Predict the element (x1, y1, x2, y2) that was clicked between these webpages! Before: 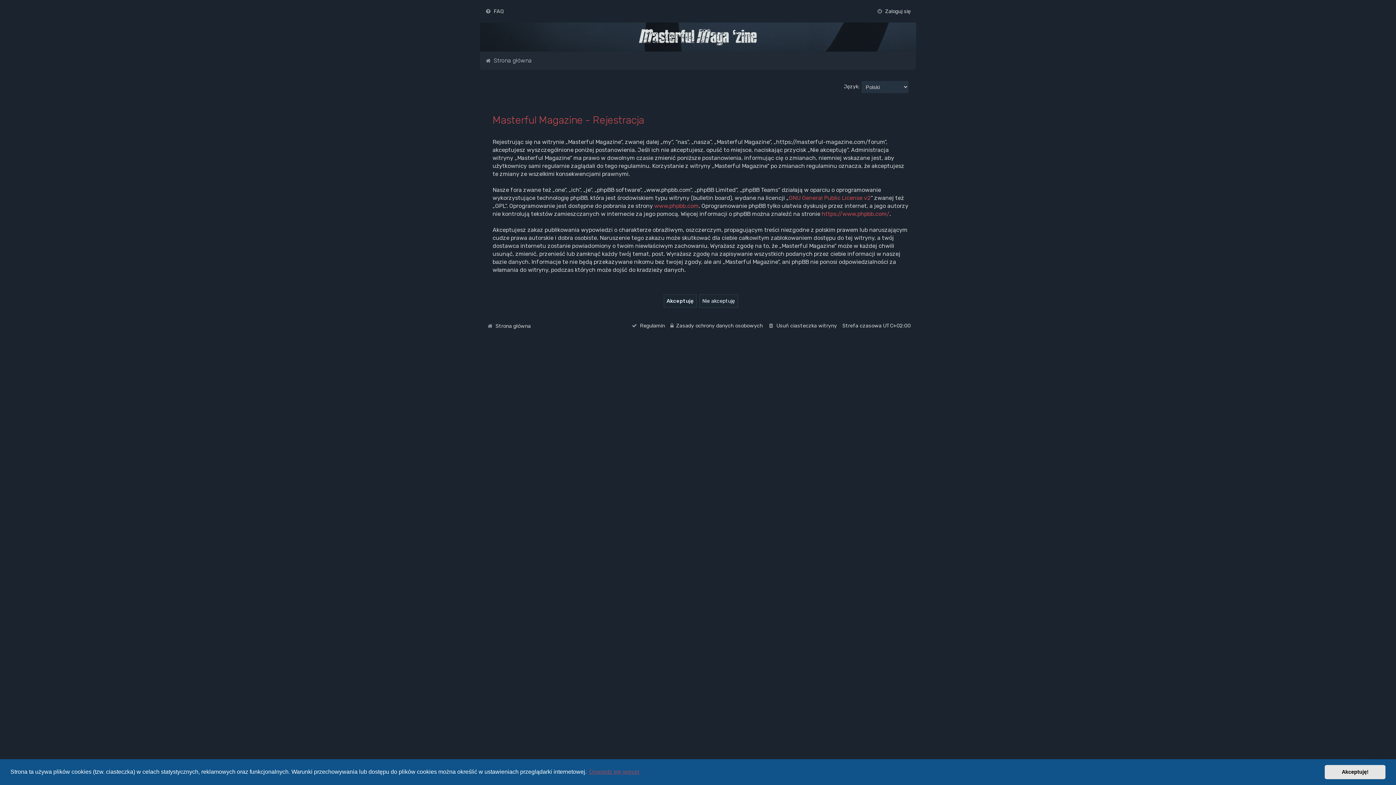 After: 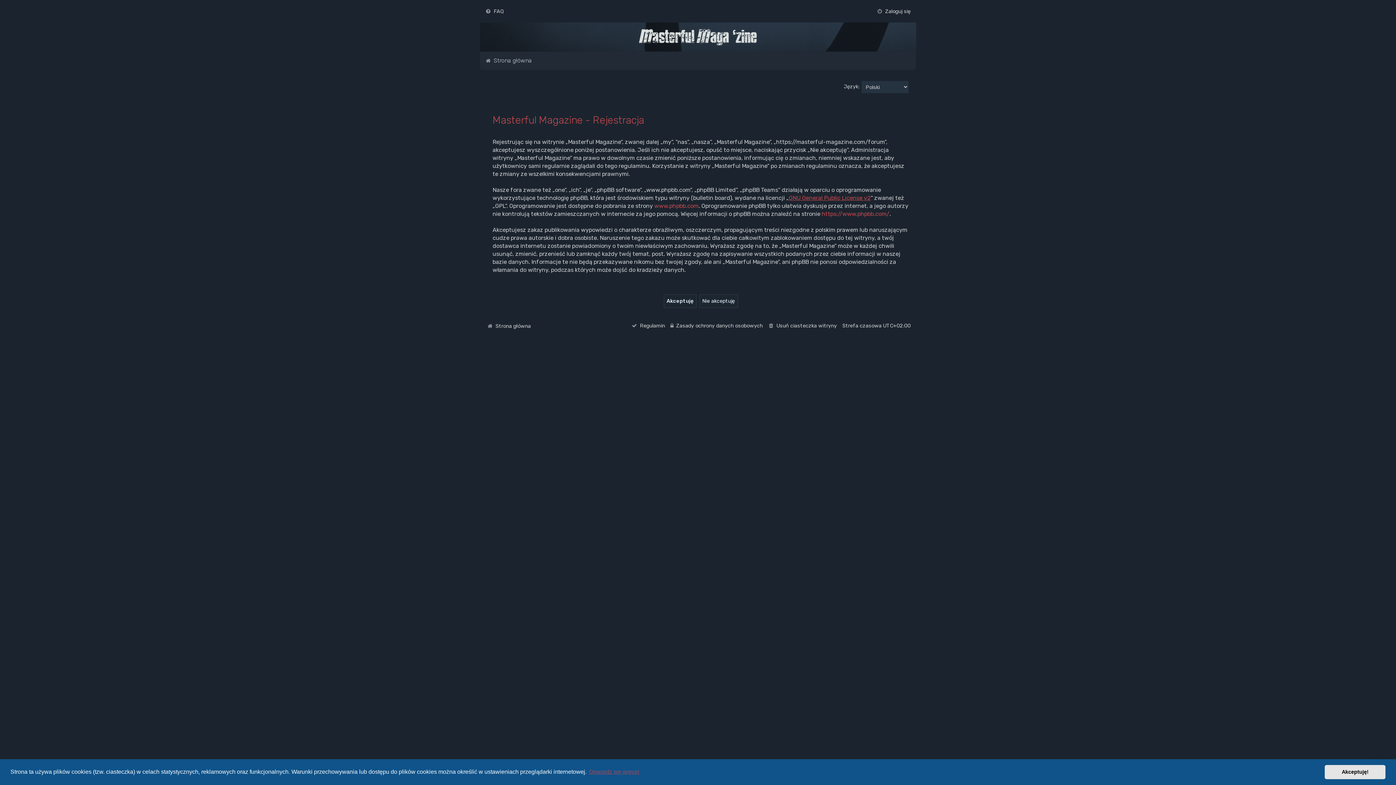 Action: label: GNU General Public License v2 bbox: (788, 194, 870, 202)